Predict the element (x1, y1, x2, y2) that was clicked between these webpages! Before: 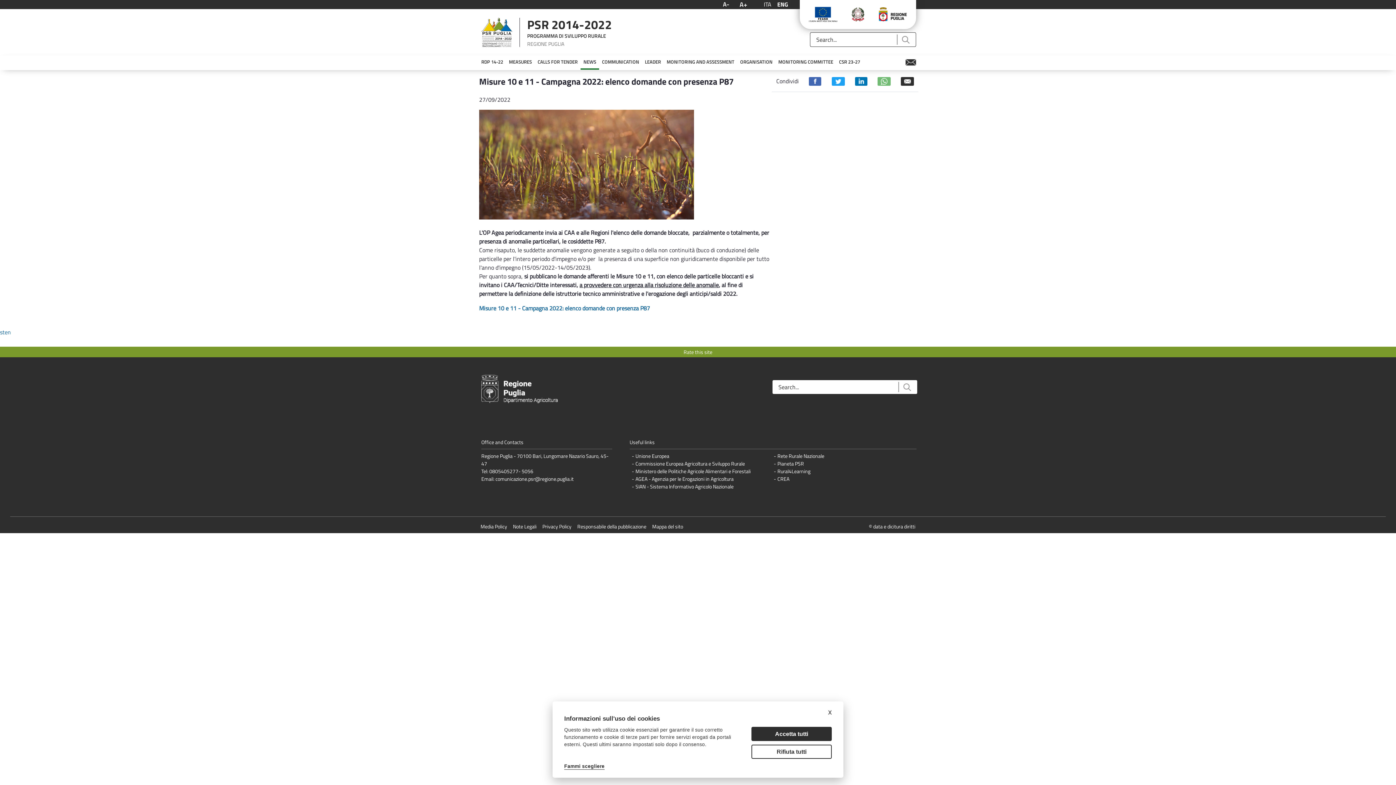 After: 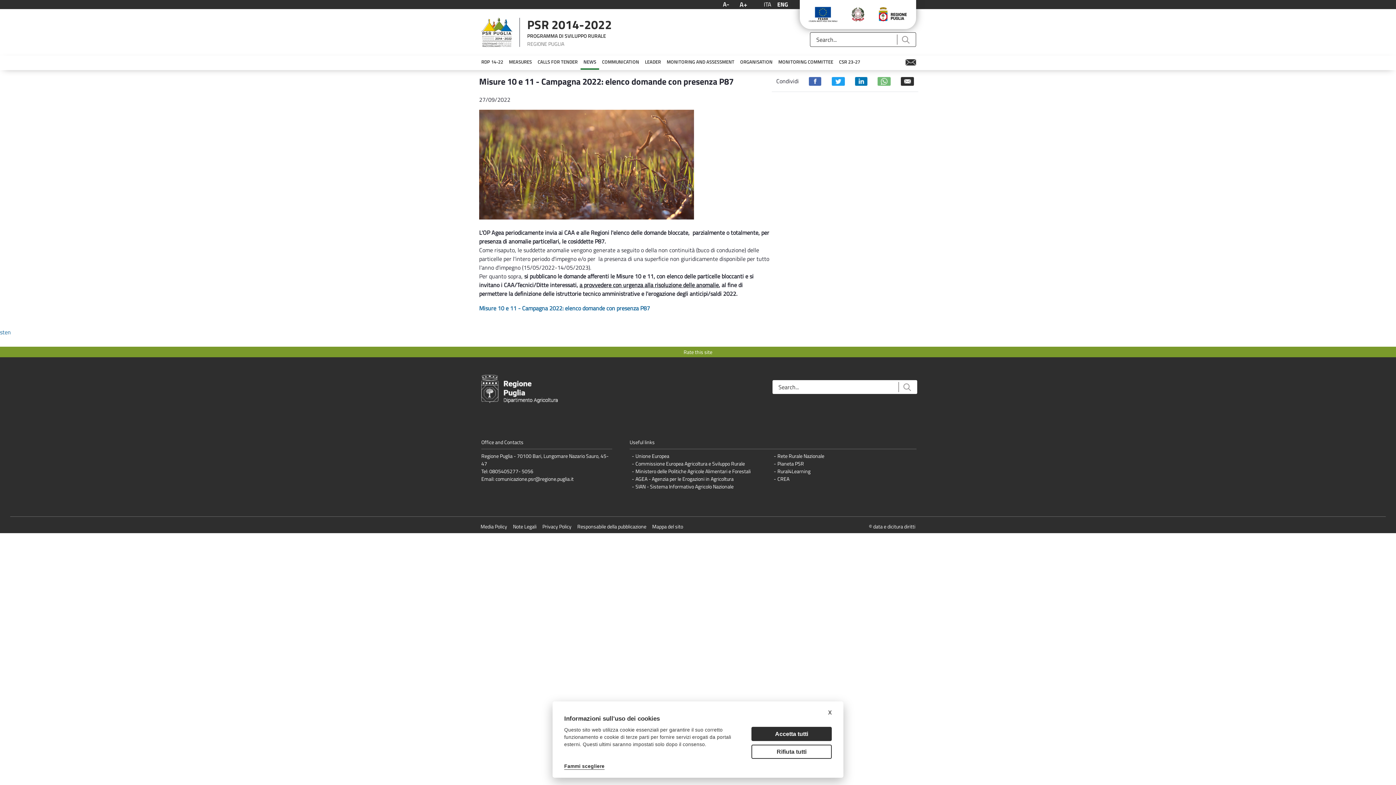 Action: bbox: (901, 76, 914, 85)